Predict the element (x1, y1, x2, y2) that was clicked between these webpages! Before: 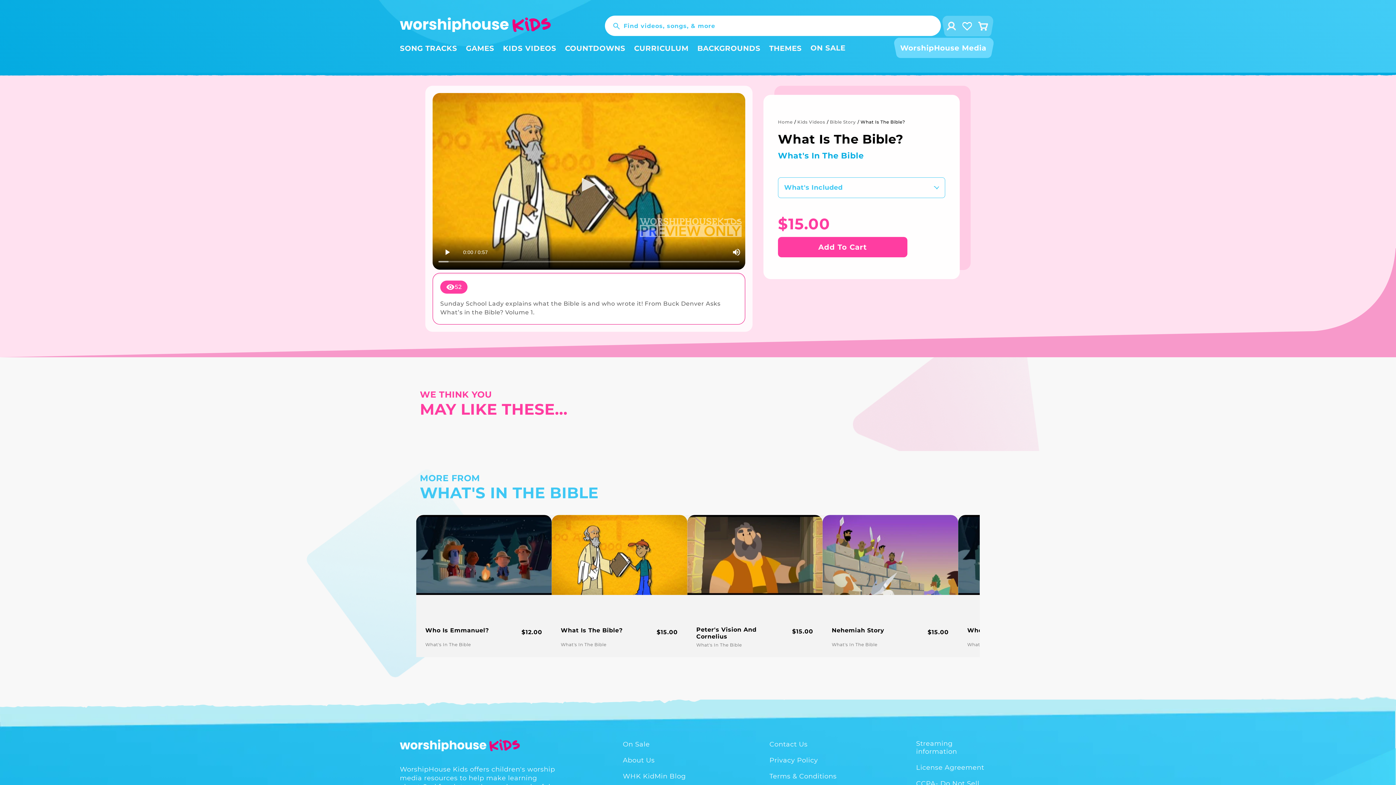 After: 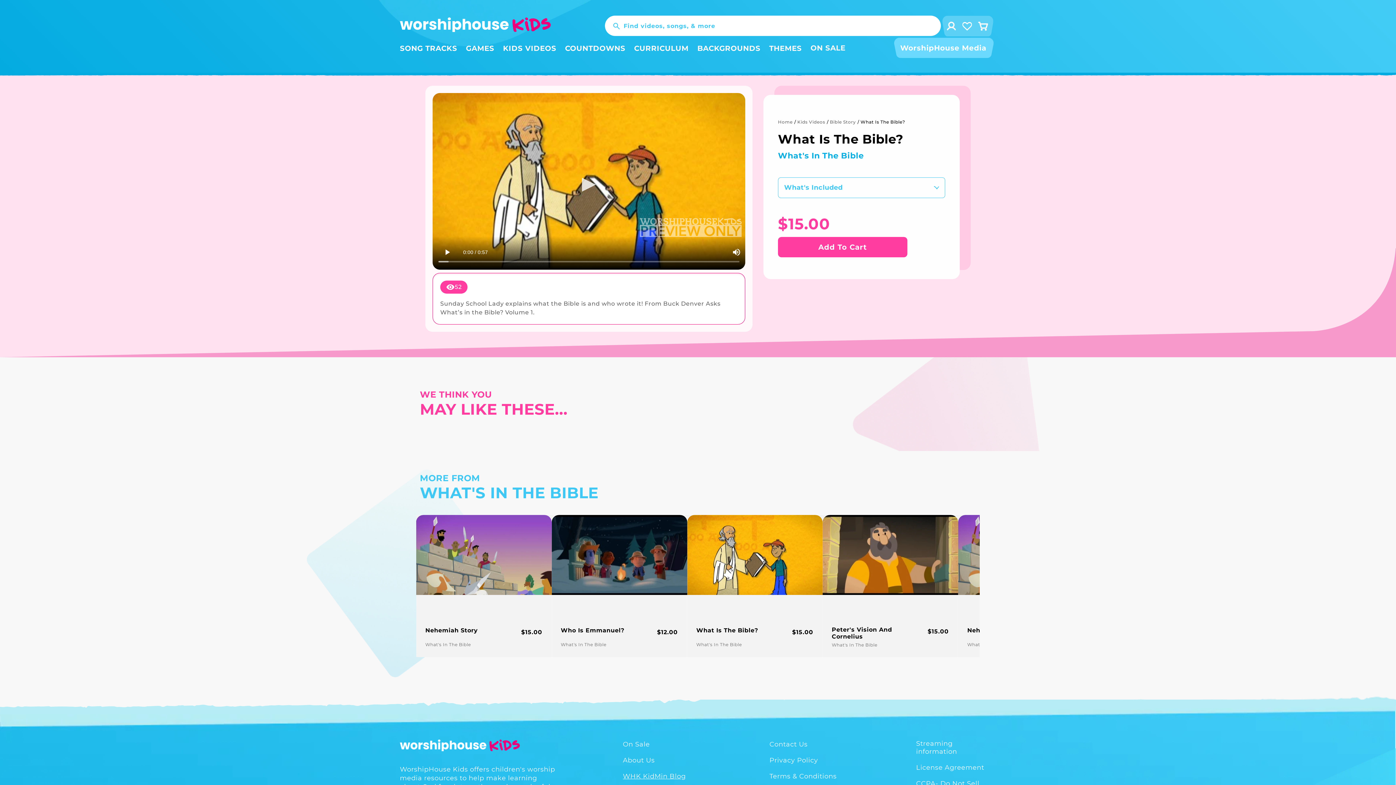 Action: label: WHK KidMin Blog bbox: (623, 771, 685, 783)